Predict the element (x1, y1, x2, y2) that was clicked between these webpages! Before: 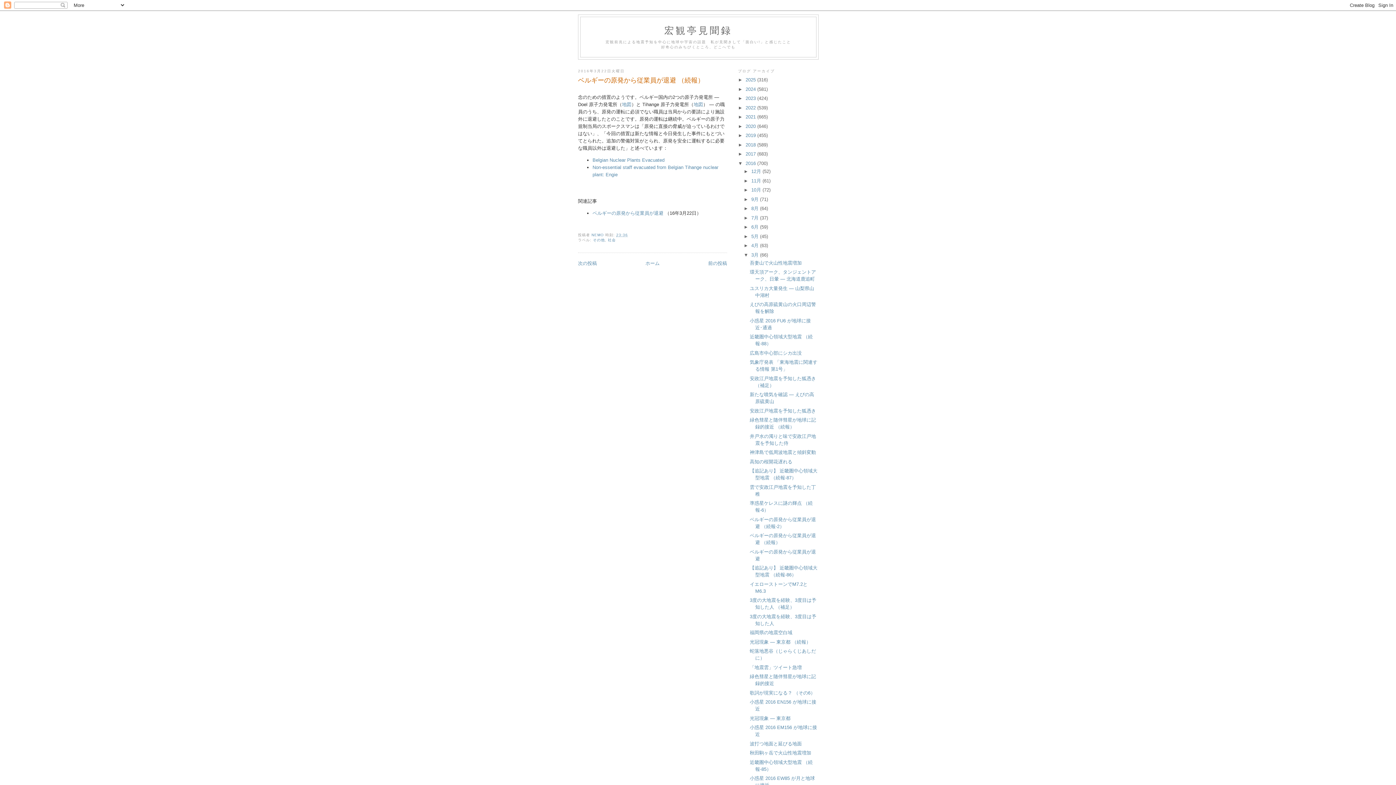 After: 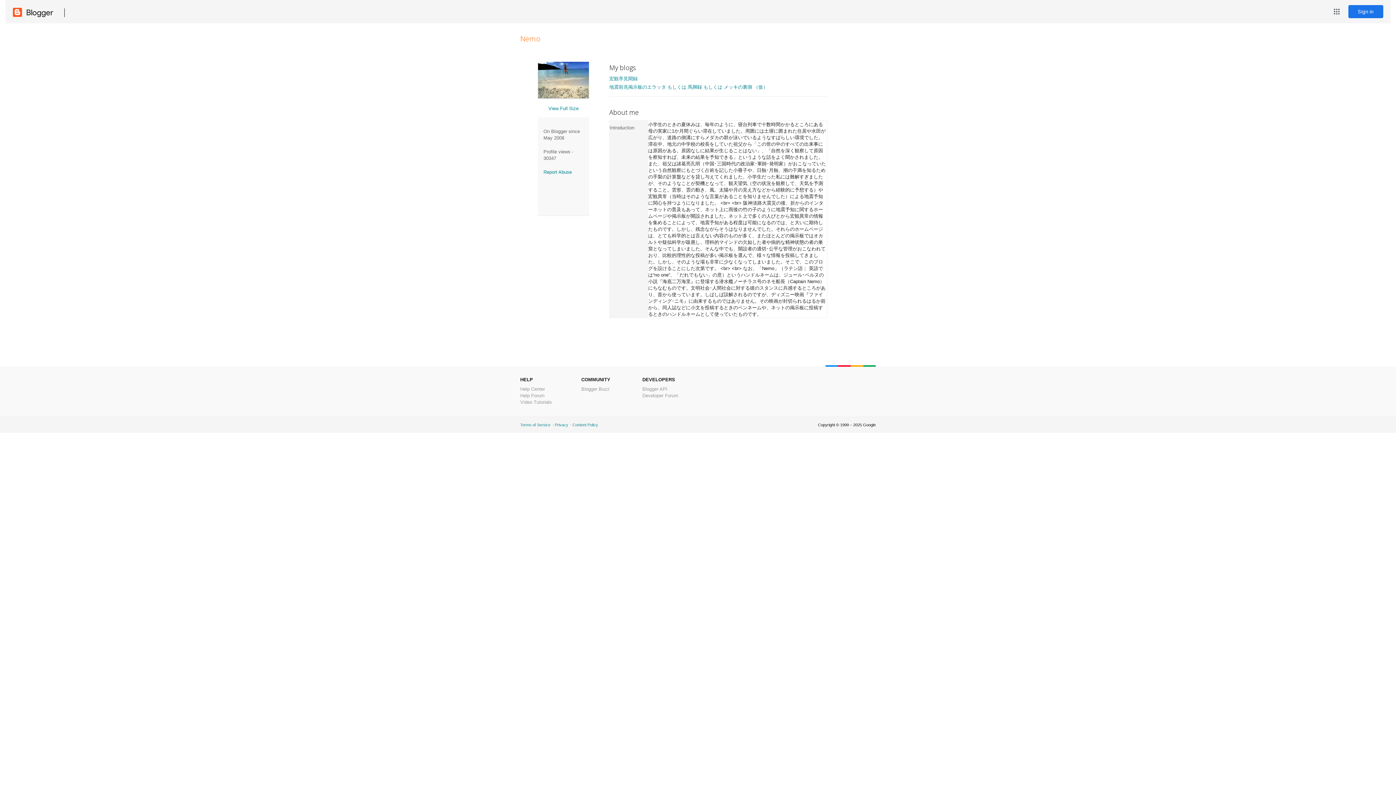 Action: bbox: (591, 233, 605, 237) label: NEMO 